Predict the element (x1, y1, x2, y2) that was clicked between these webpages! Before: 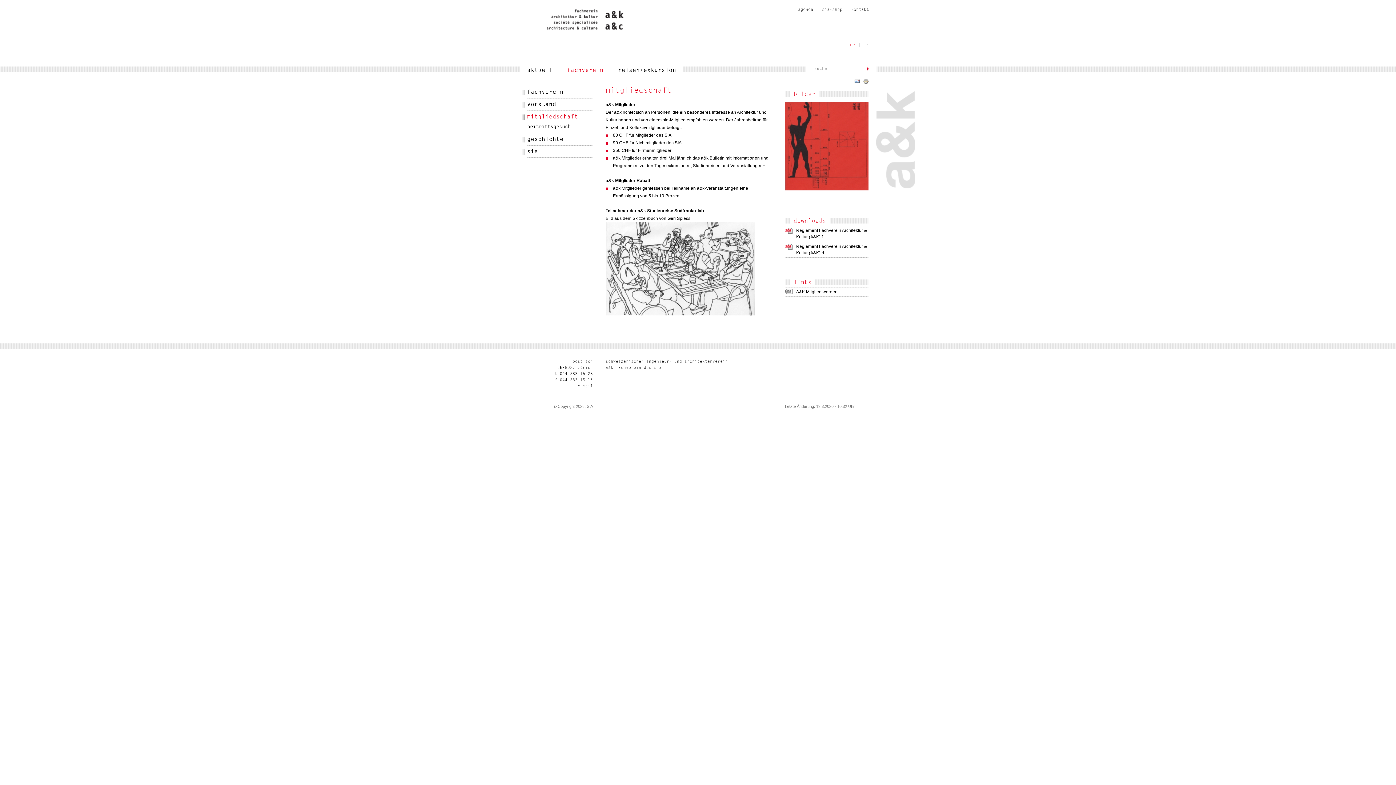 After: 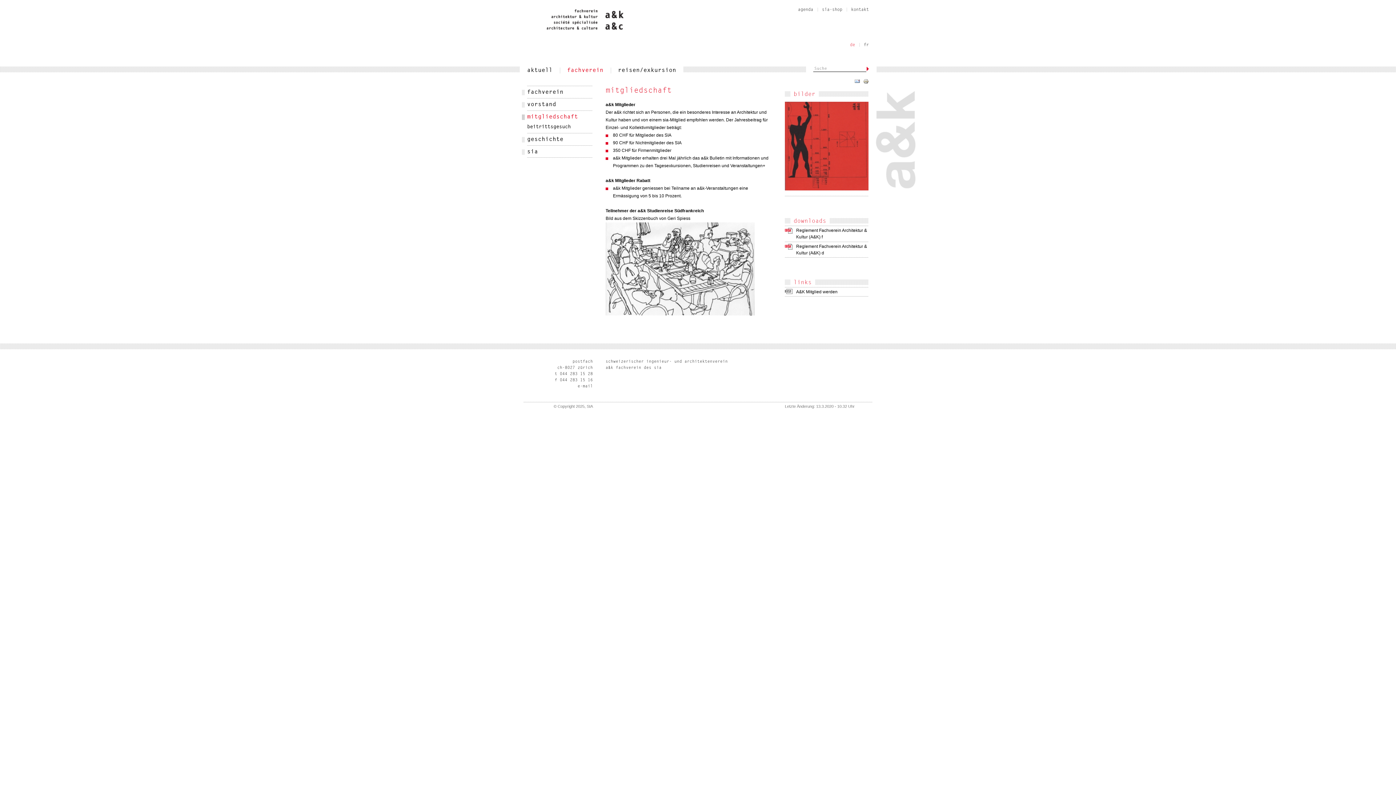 Action: bbox: (527, 113, 592, 120) label: mitgliedschaft